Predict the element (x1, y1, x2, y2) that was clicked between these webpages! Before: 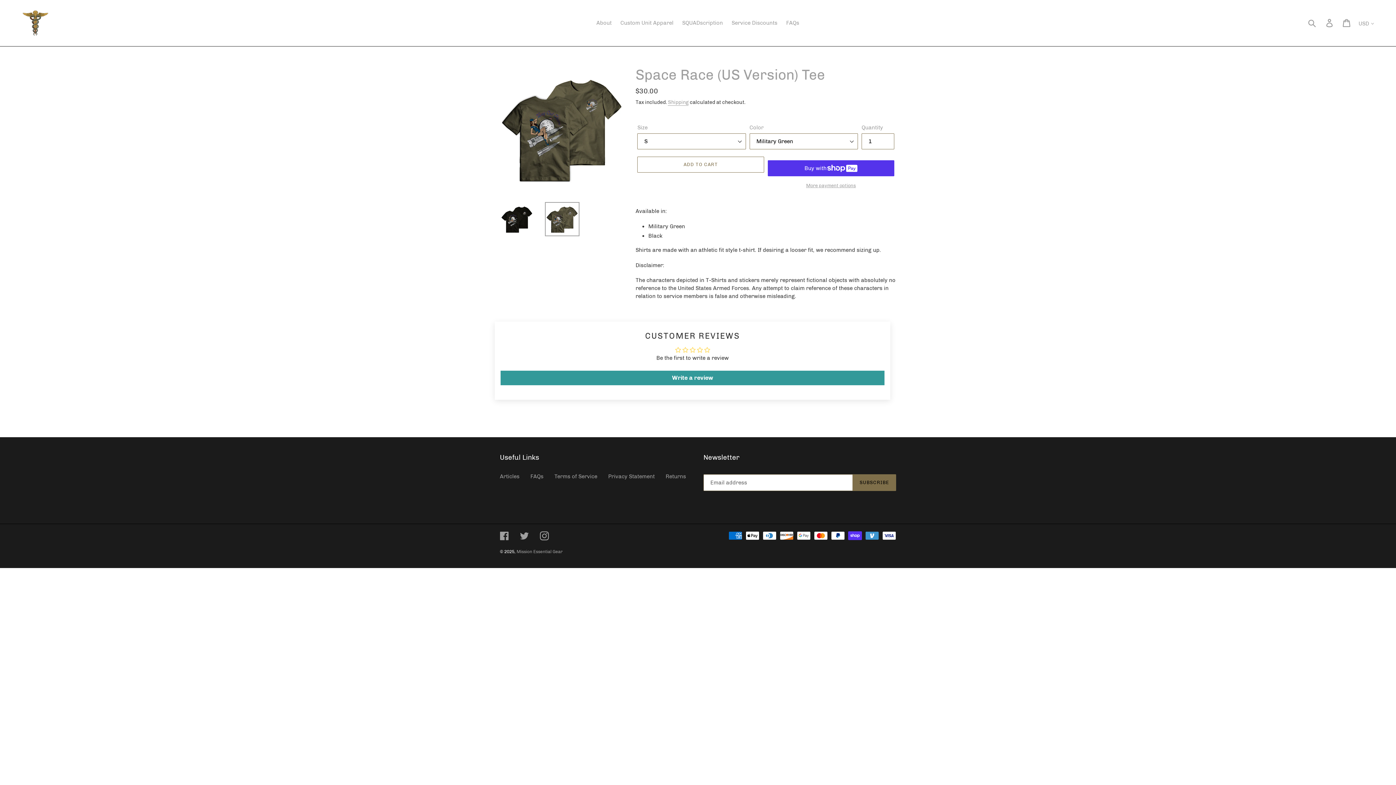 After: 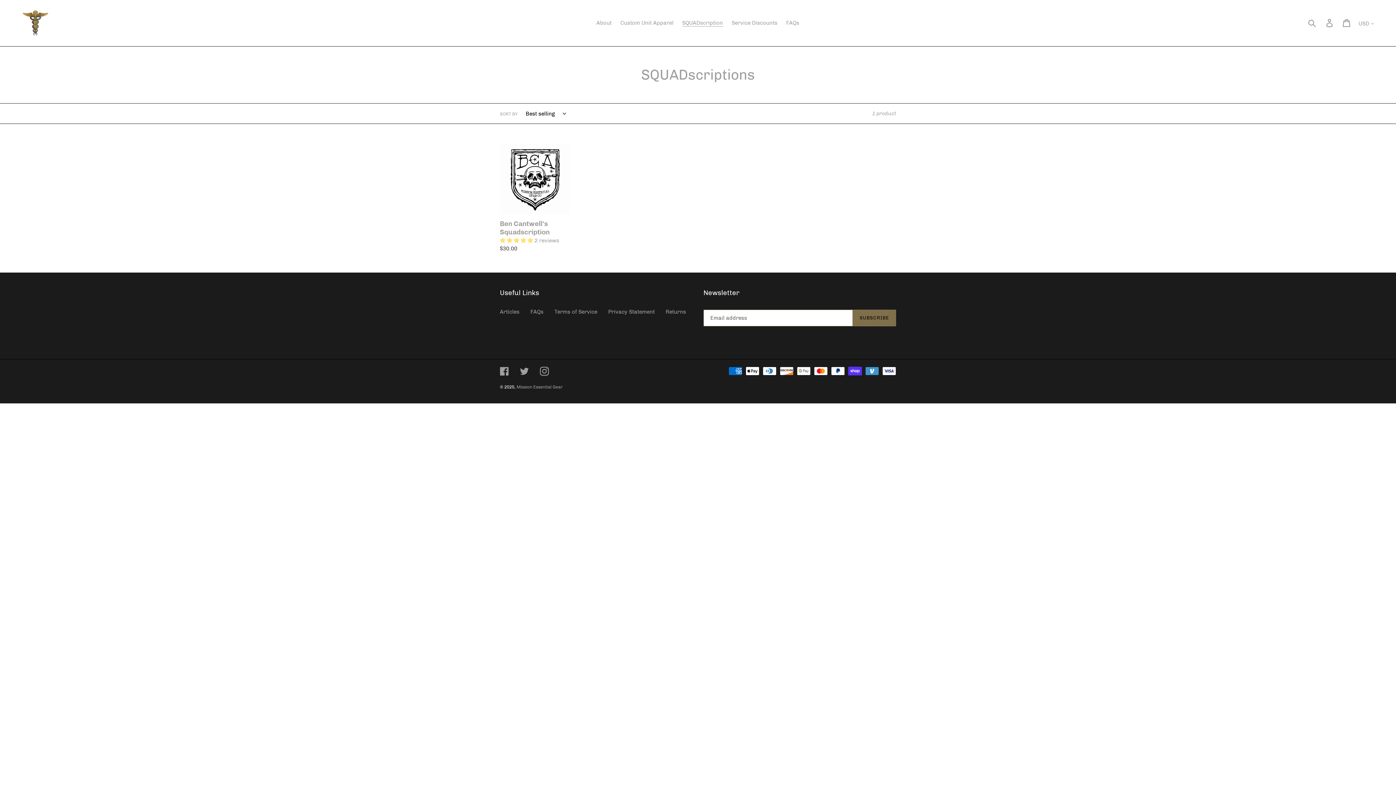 Action: label: SQUADscription bbox: (678, 17, 726, 28)